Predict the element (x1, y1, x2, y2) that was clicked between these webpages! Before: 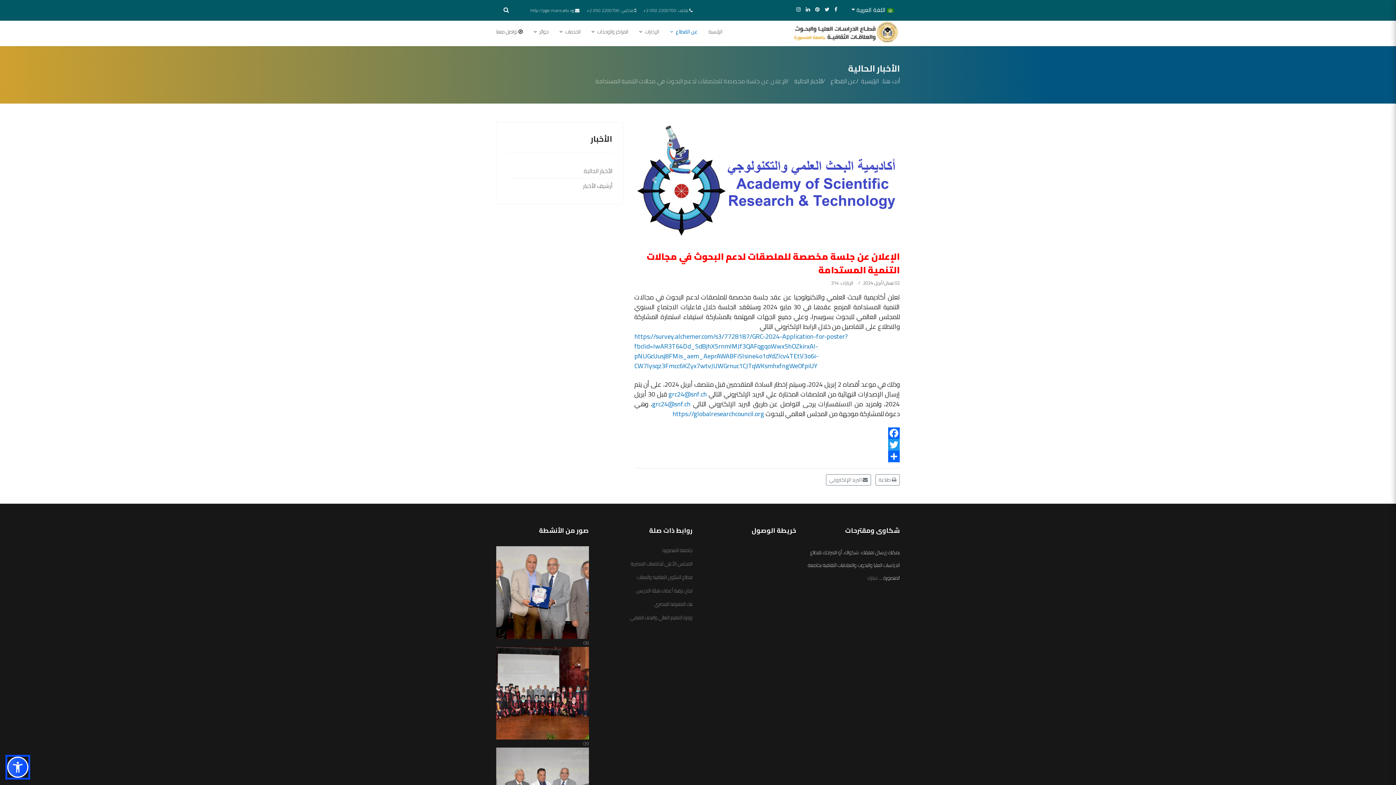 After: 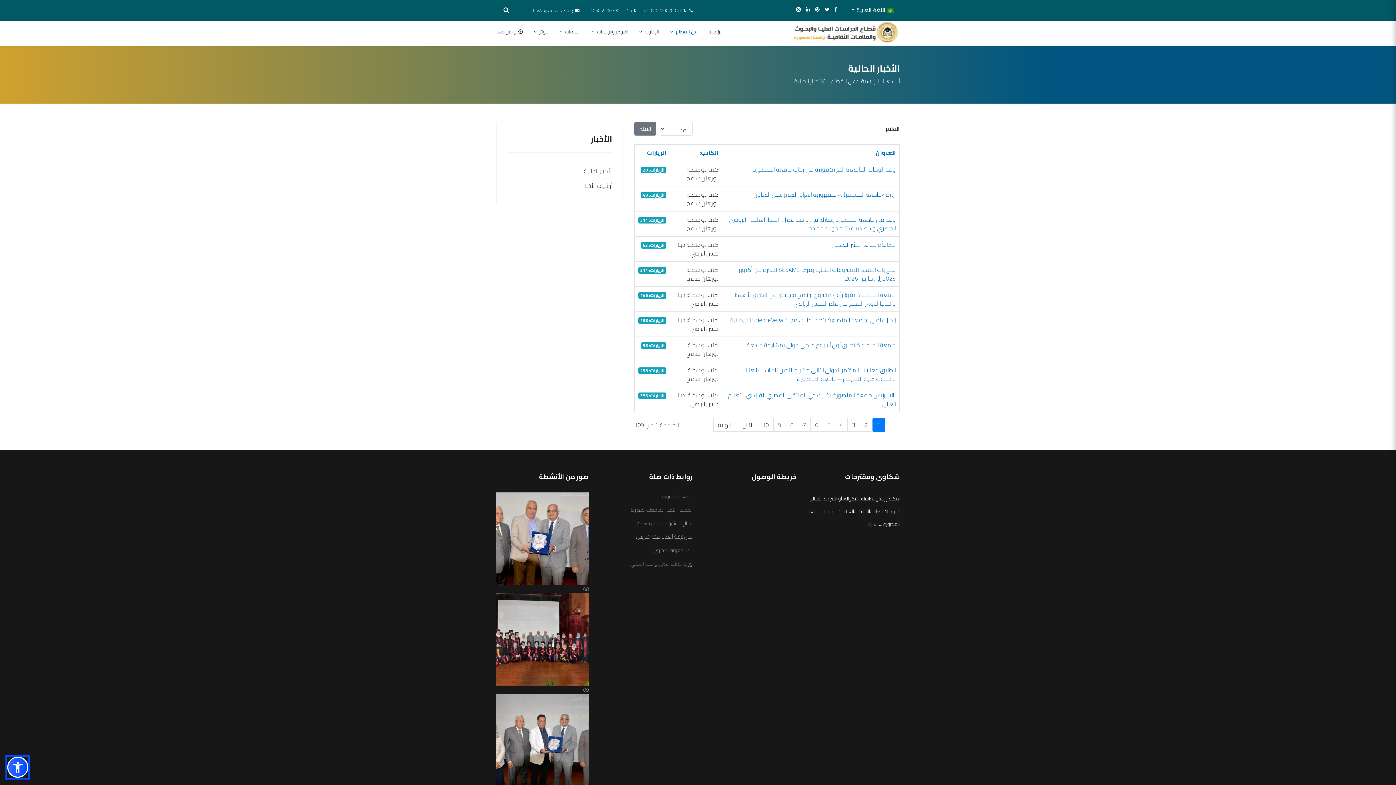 Action: label: الأخبار الحالية bbox: (794, 75, 822, 86)